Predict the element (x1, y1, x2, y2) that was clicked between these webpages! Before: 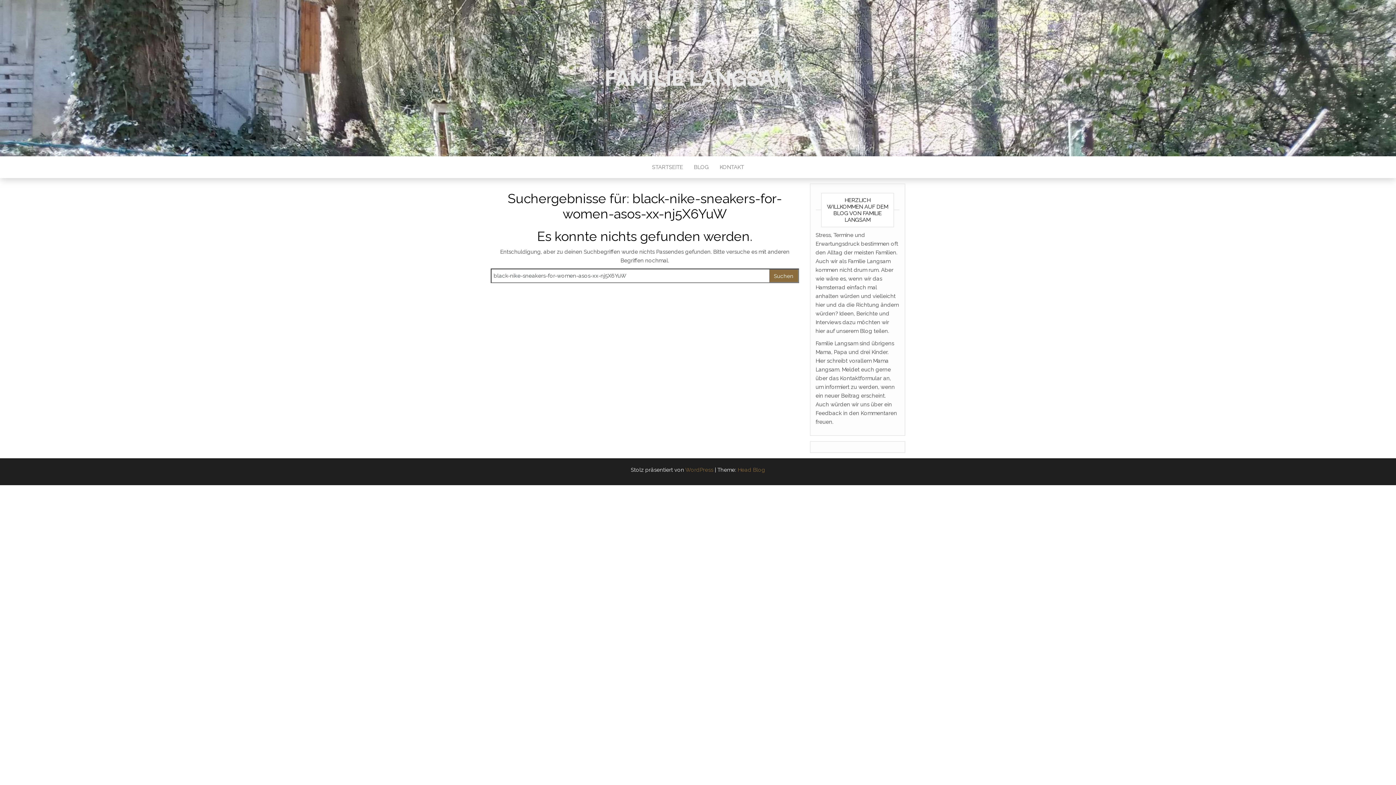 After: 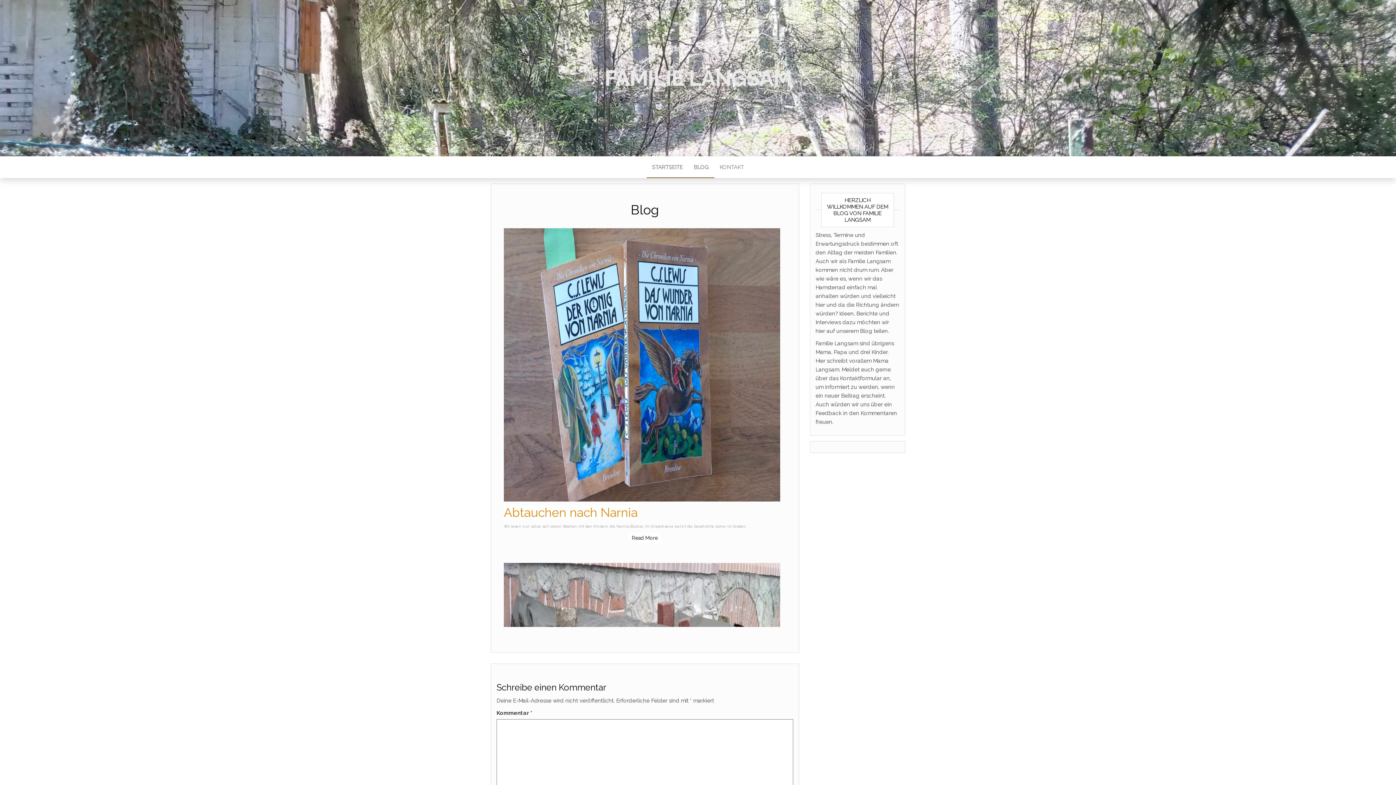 Action: bbox: (688, 156, 714, 178) label: BLOG